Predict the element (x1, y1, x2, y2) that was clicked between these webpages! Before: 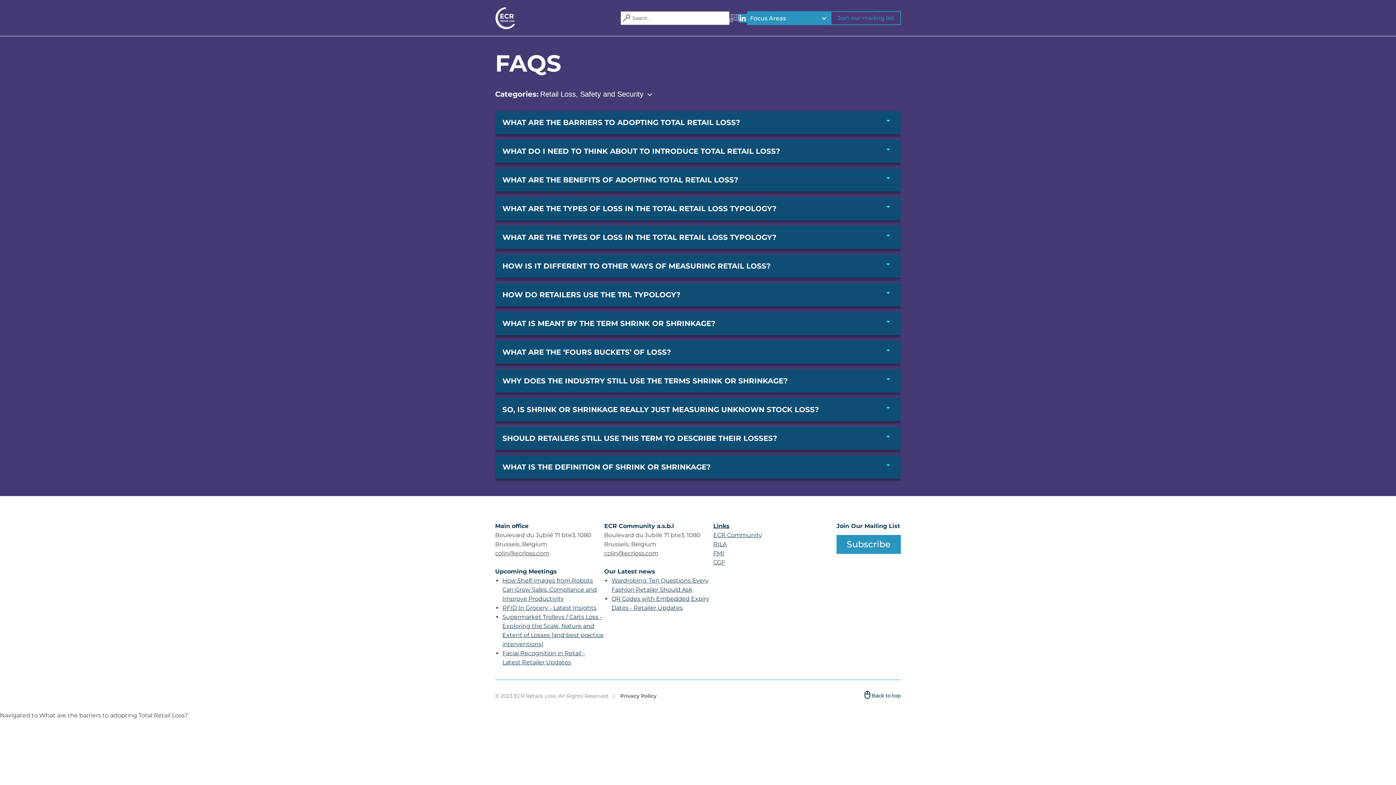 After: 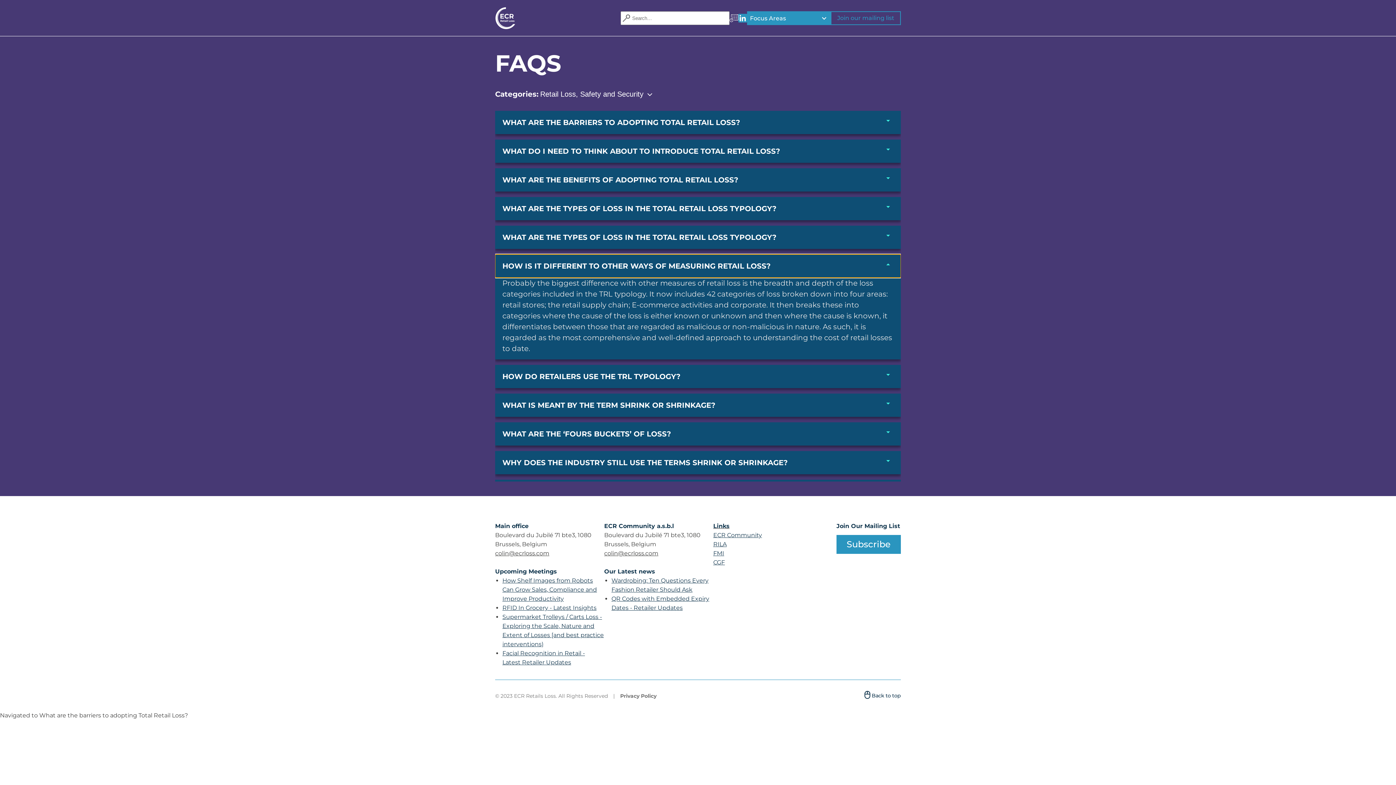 Action: bbox: (495, 254, 901, 277) label: HOW IS IT DIFFERENT TO OTHER WAYS OF MEASURING RETAIL LOSS?